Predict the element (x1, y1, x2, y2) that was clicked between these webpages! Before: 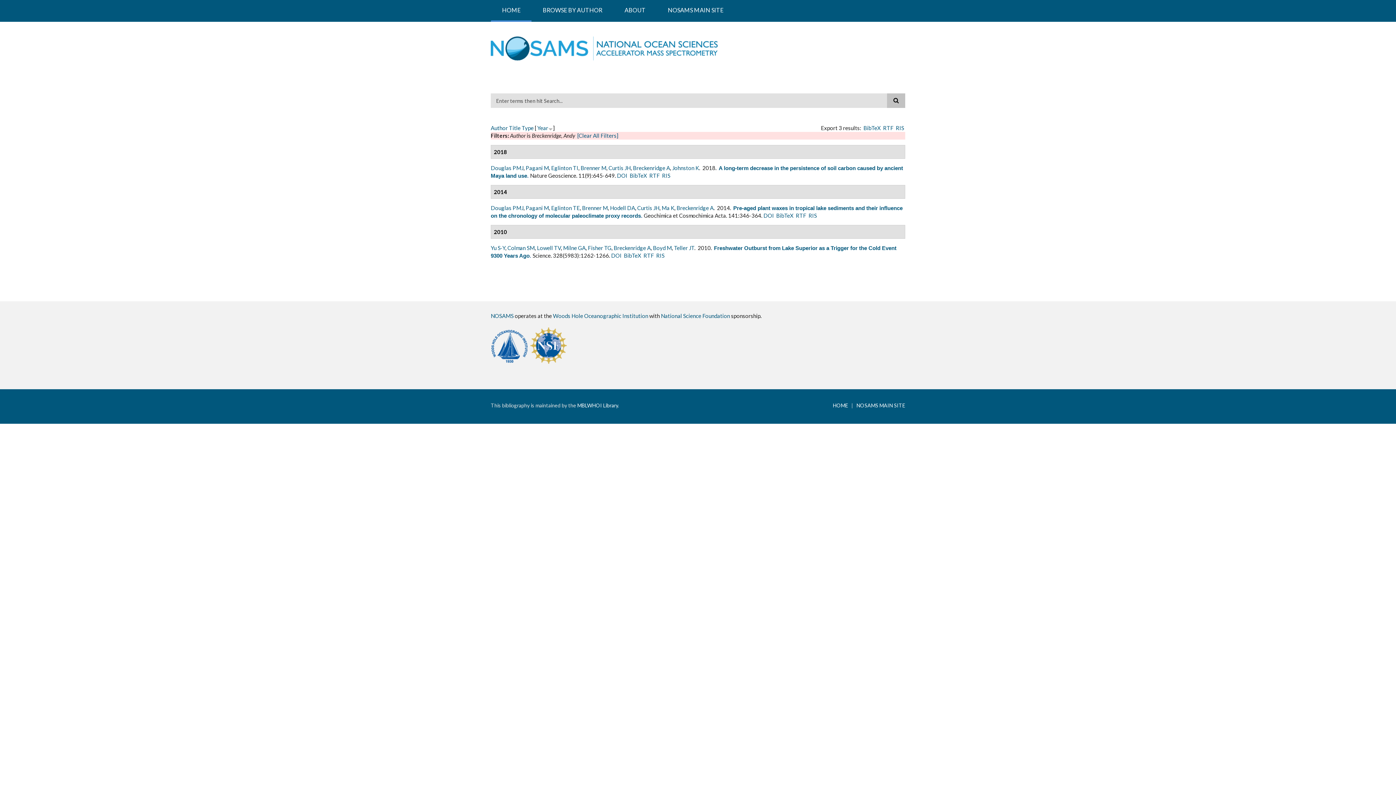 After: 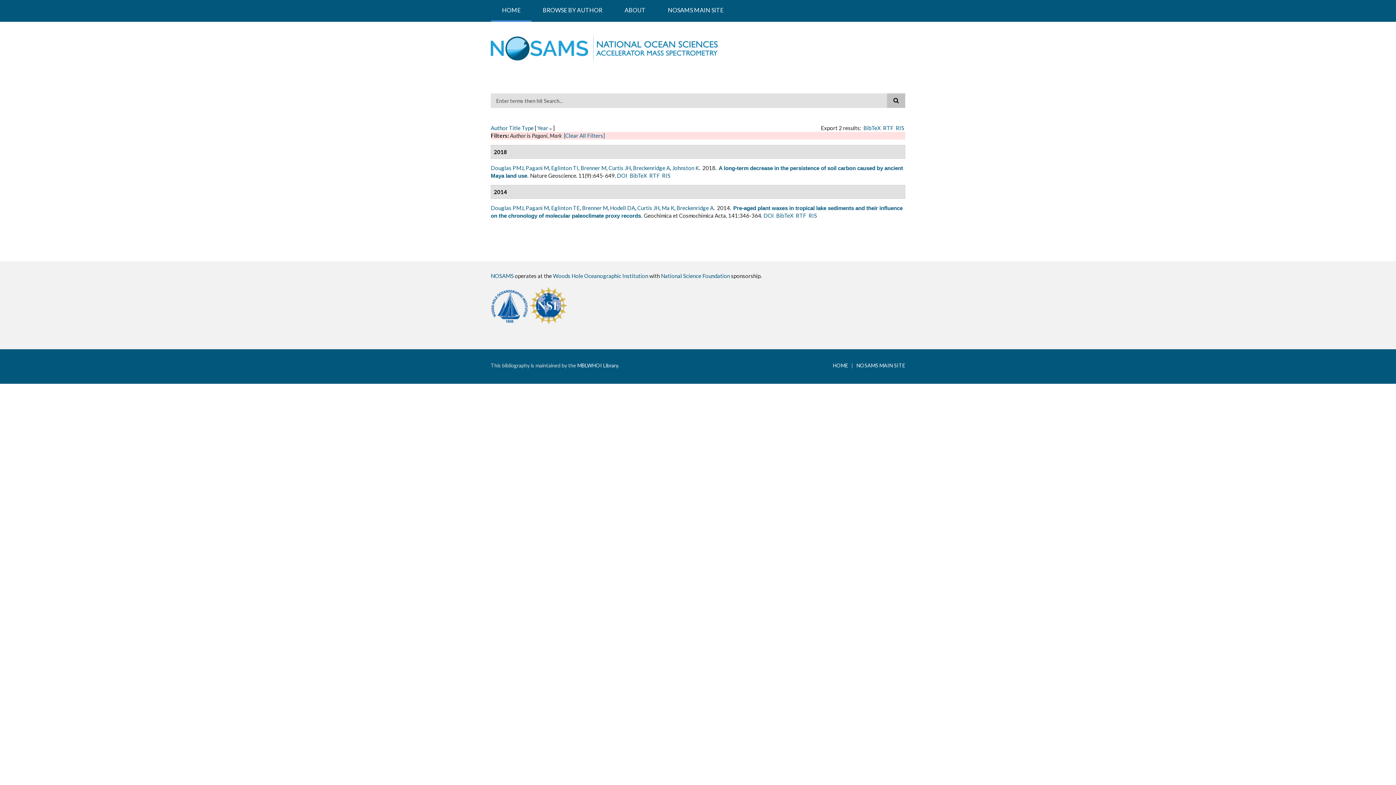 Action: label: Pagani M bbox: (525, 204, 549, 211)